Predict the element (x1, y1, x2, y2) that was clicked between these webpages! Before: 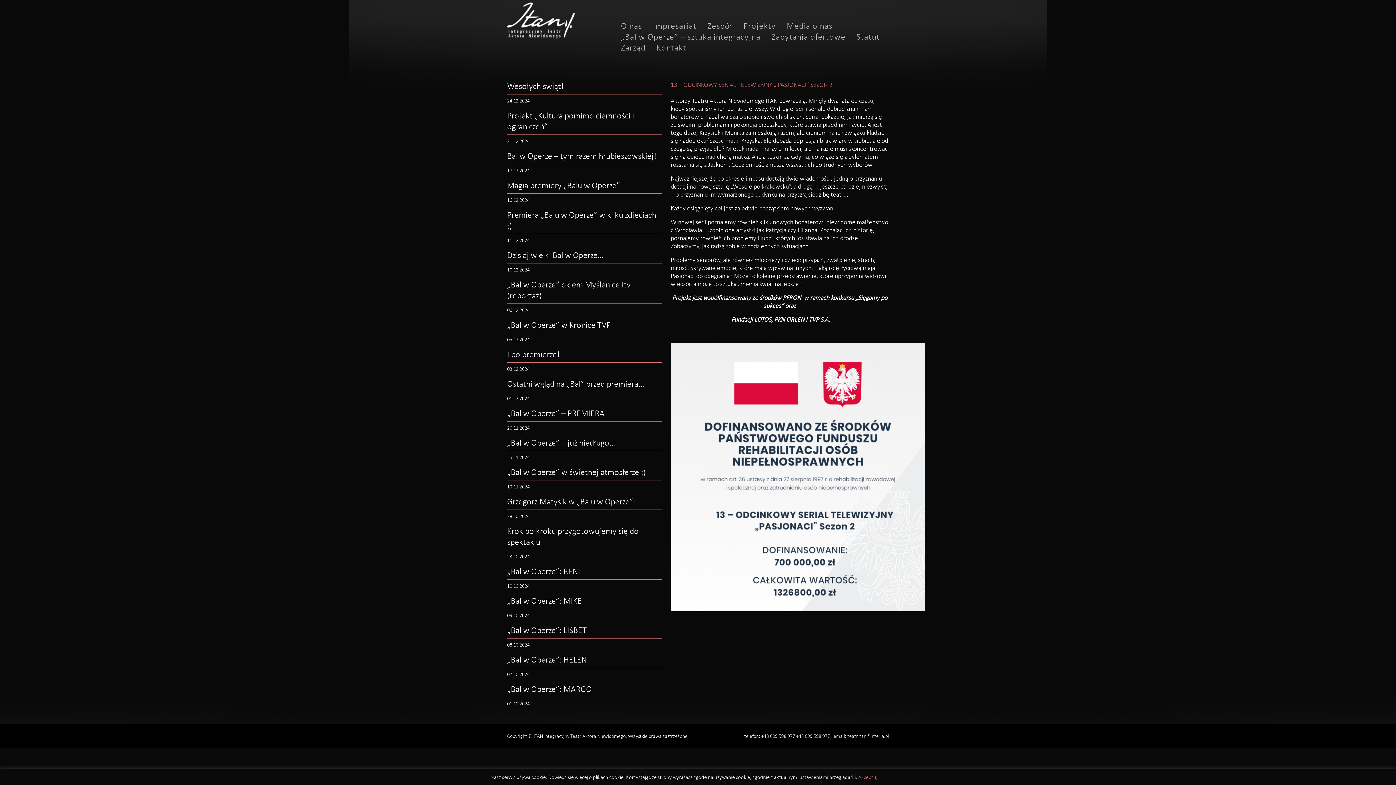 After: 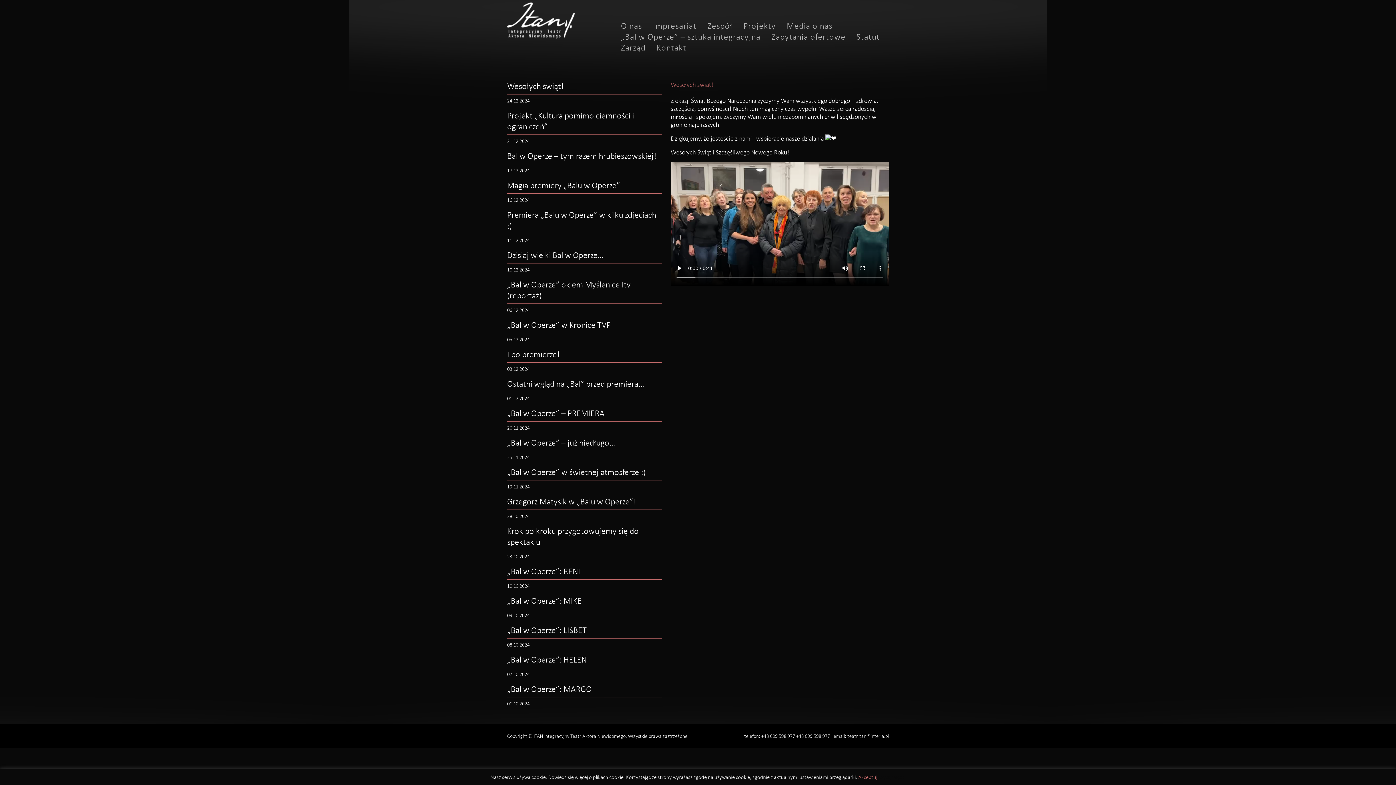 Action: bbox: (507, 80, 661, 94) label: Wesołych świąt!